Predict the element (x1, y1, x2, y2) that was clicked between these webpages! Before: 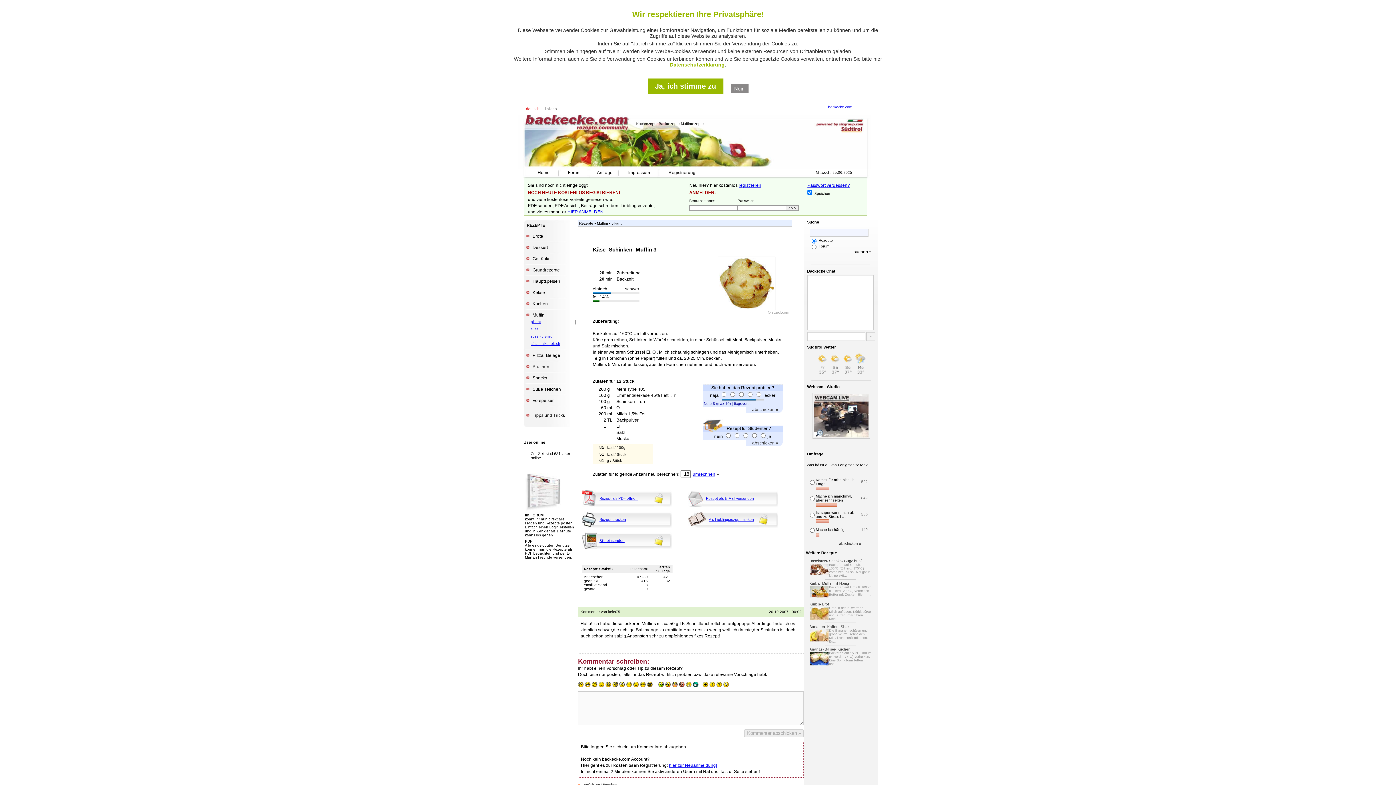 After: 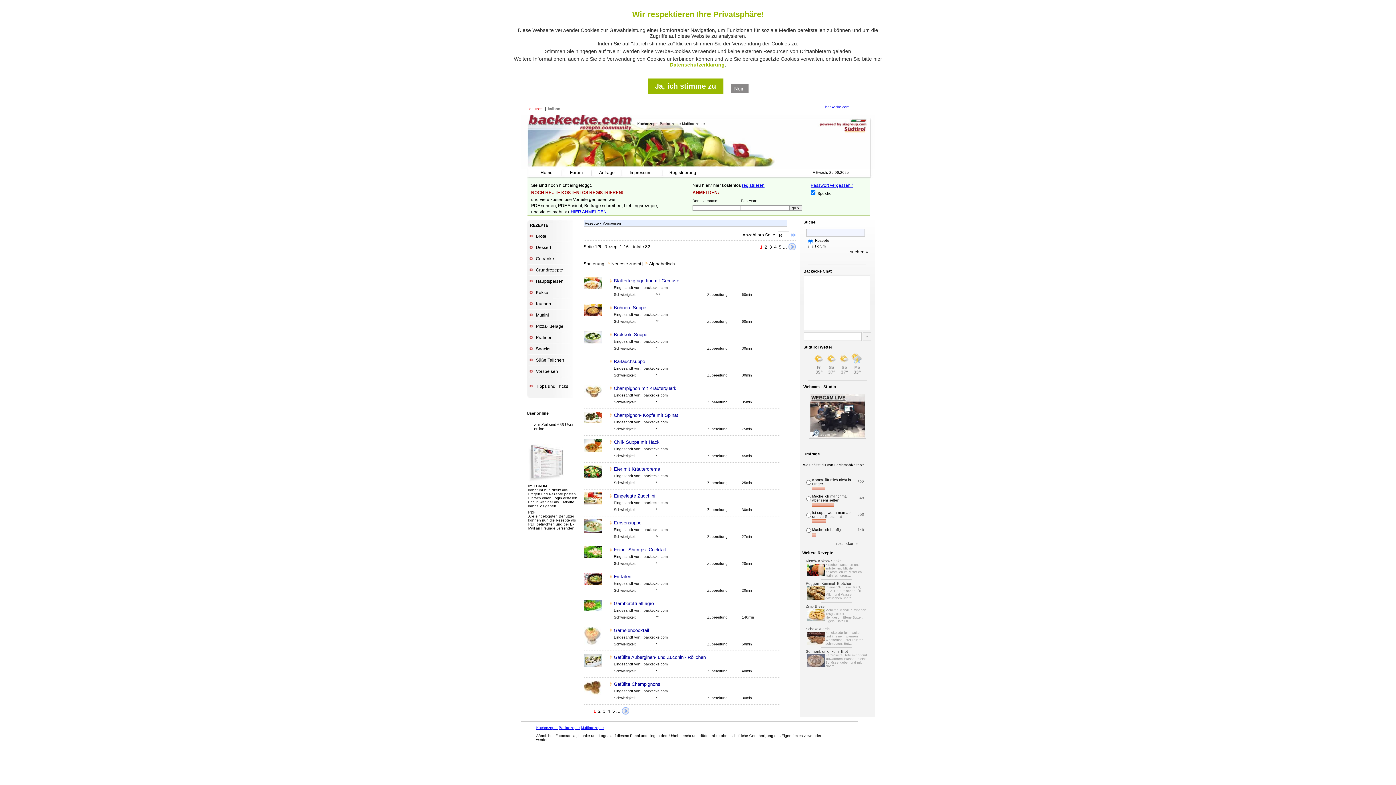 Action: bbox: (532, 398, 554, 403) label: Vorspeisen